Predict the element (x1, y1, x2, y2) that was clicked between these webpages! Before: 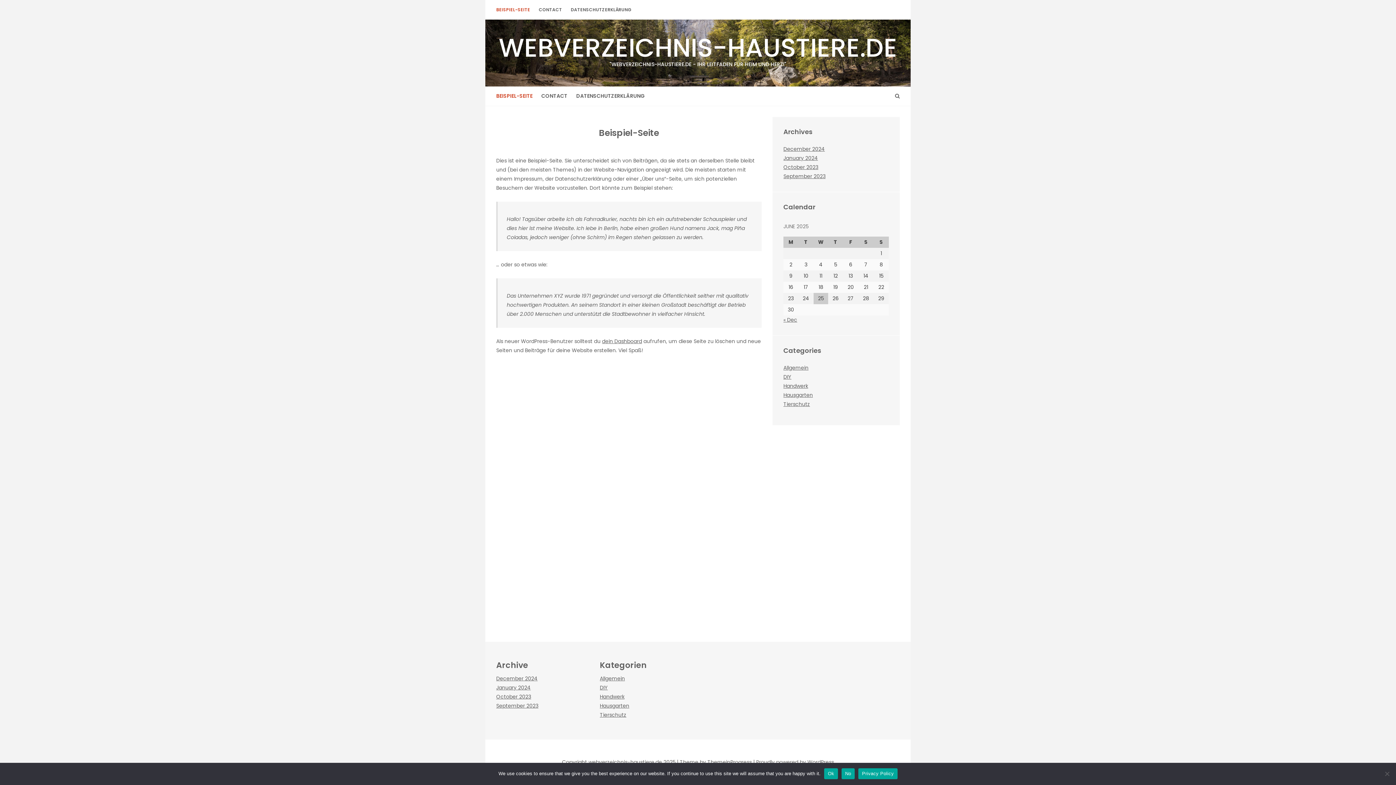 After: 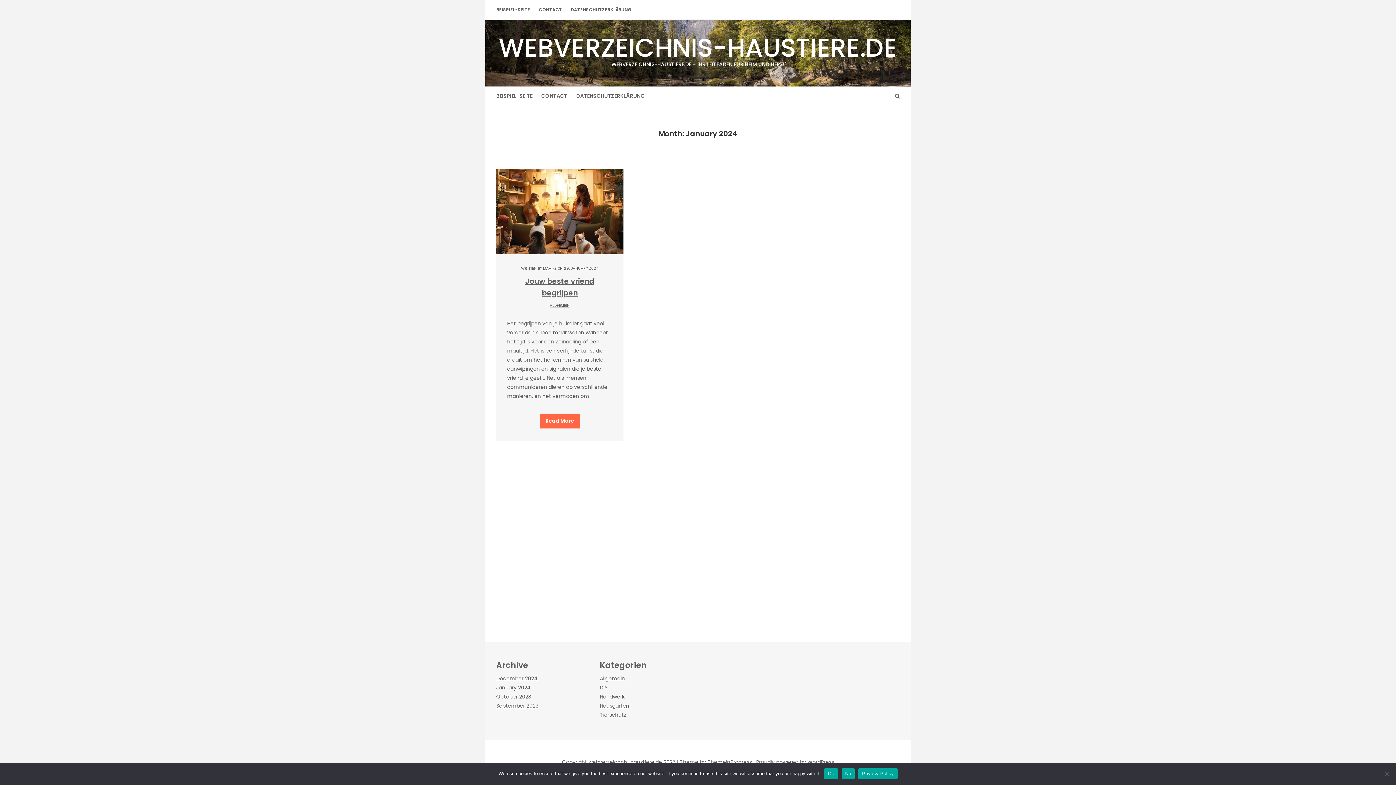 Action: bbox: (783, 154, 818, 161) label: January 2024